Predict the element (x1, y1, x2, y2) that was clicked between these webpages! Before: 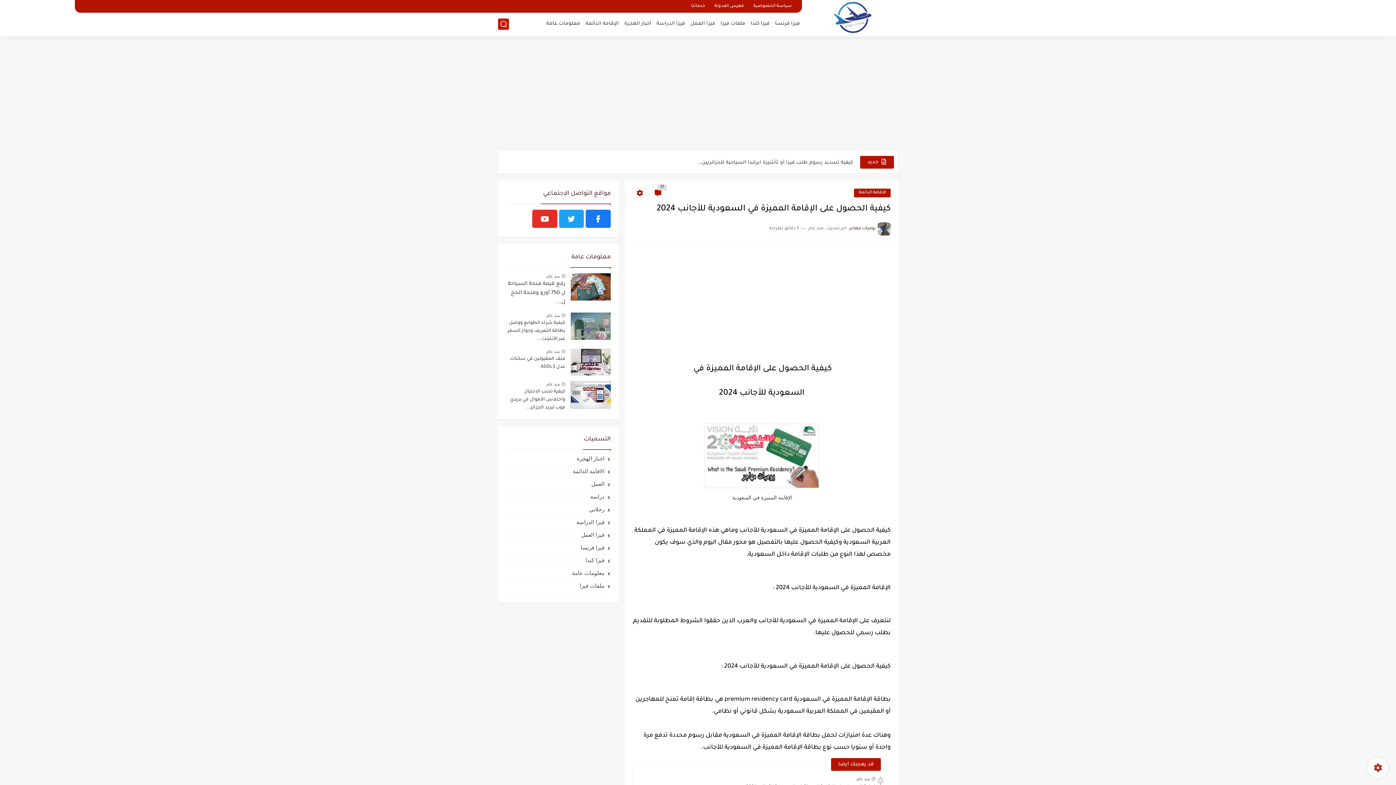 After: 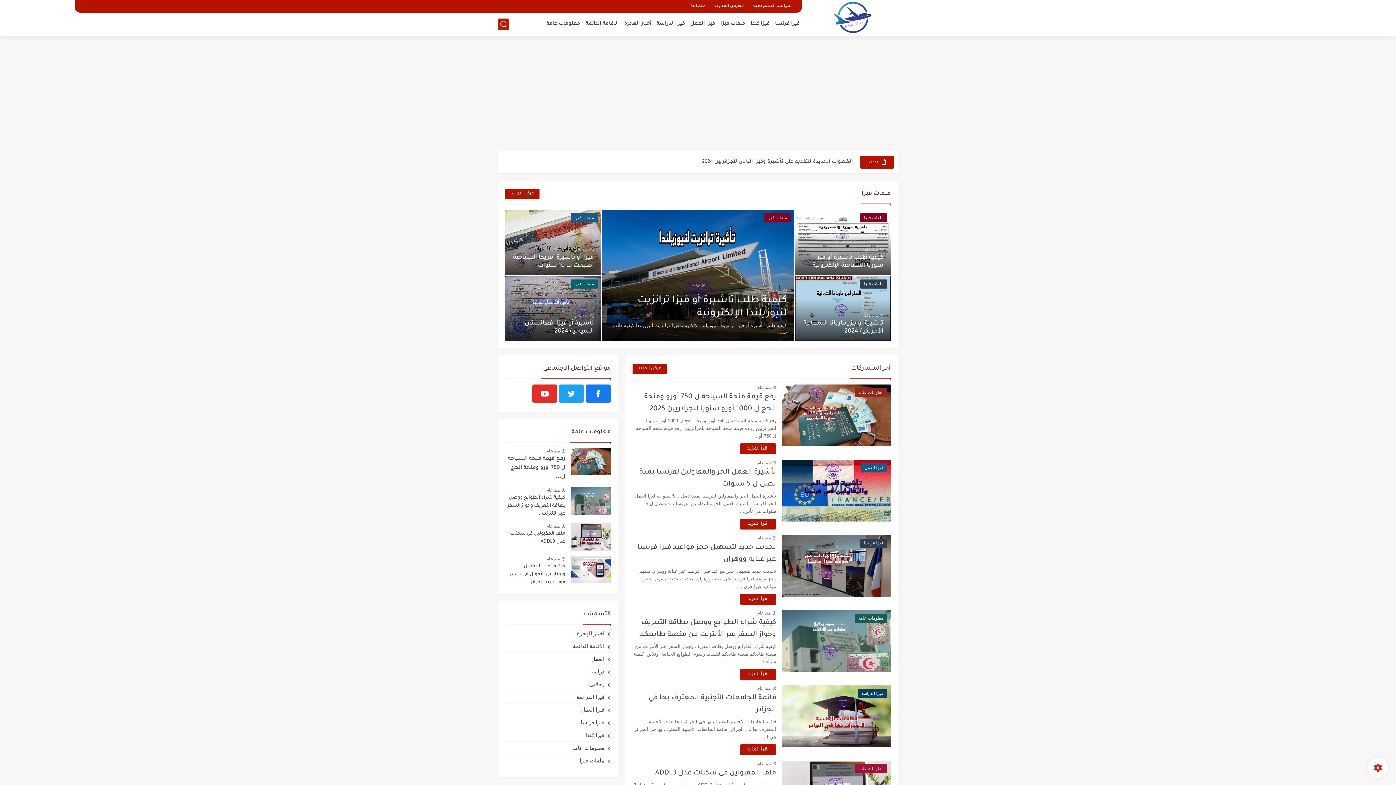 Action: bbox: (807, 0, 898, 34)